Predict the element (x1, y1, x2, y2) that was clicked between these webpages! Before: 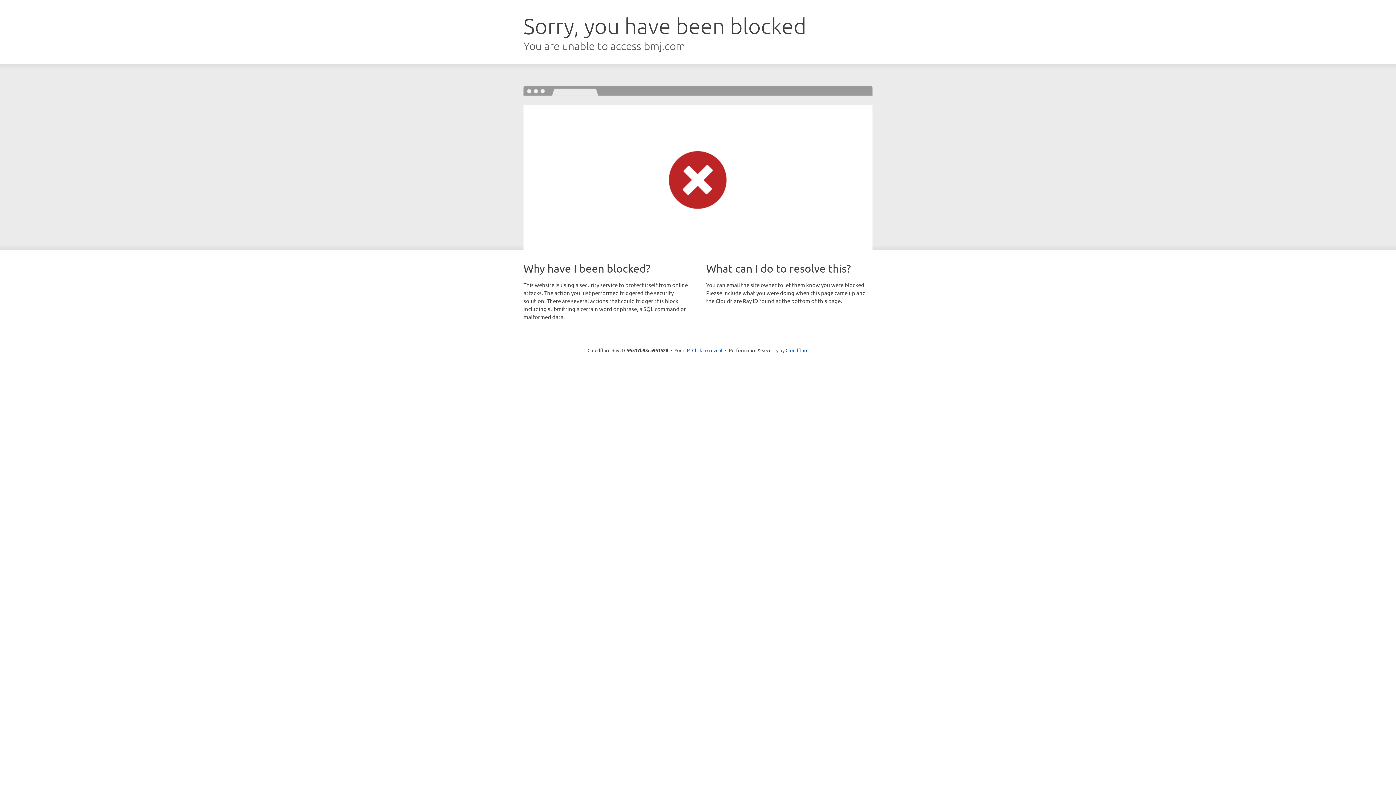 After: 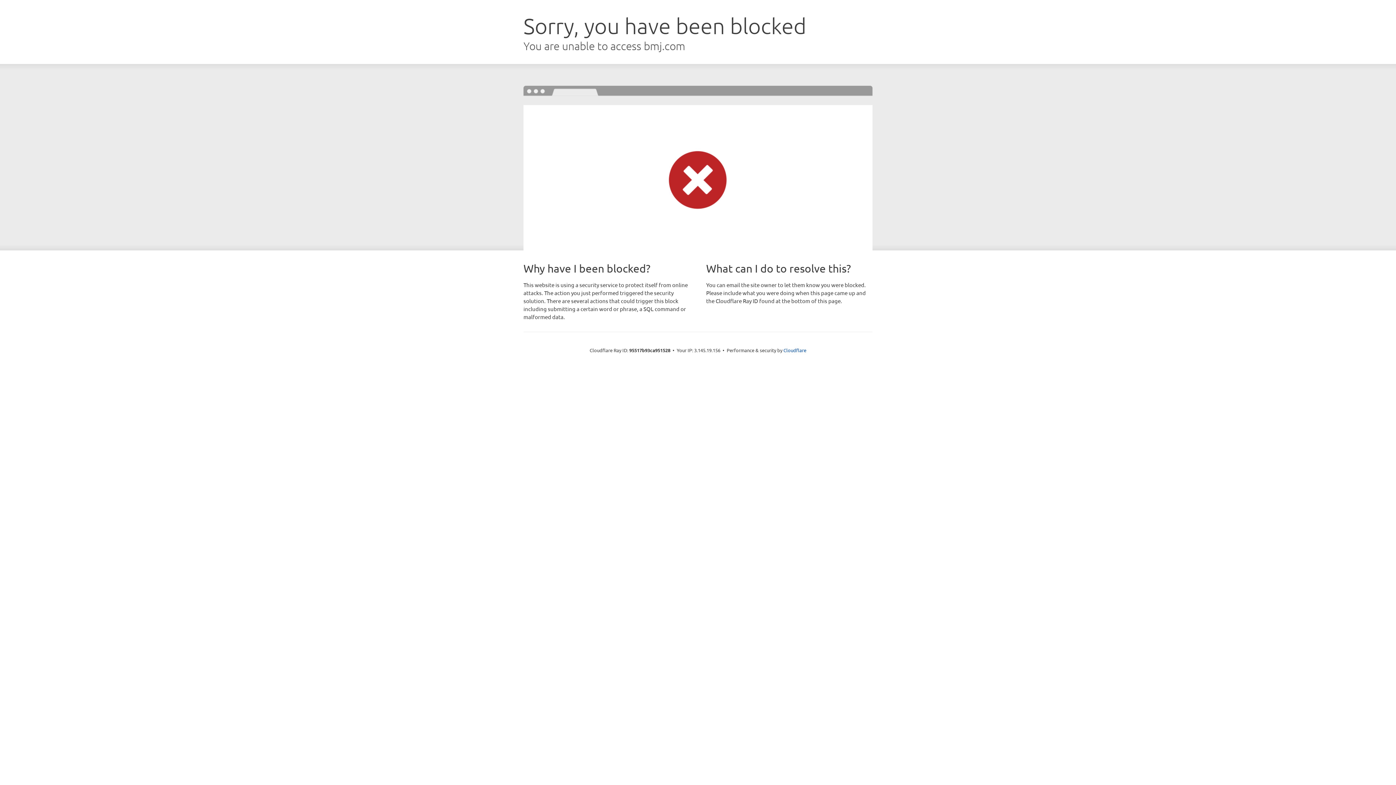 Action: bbox: (692, 346, 722, 353) label: Click to reveal